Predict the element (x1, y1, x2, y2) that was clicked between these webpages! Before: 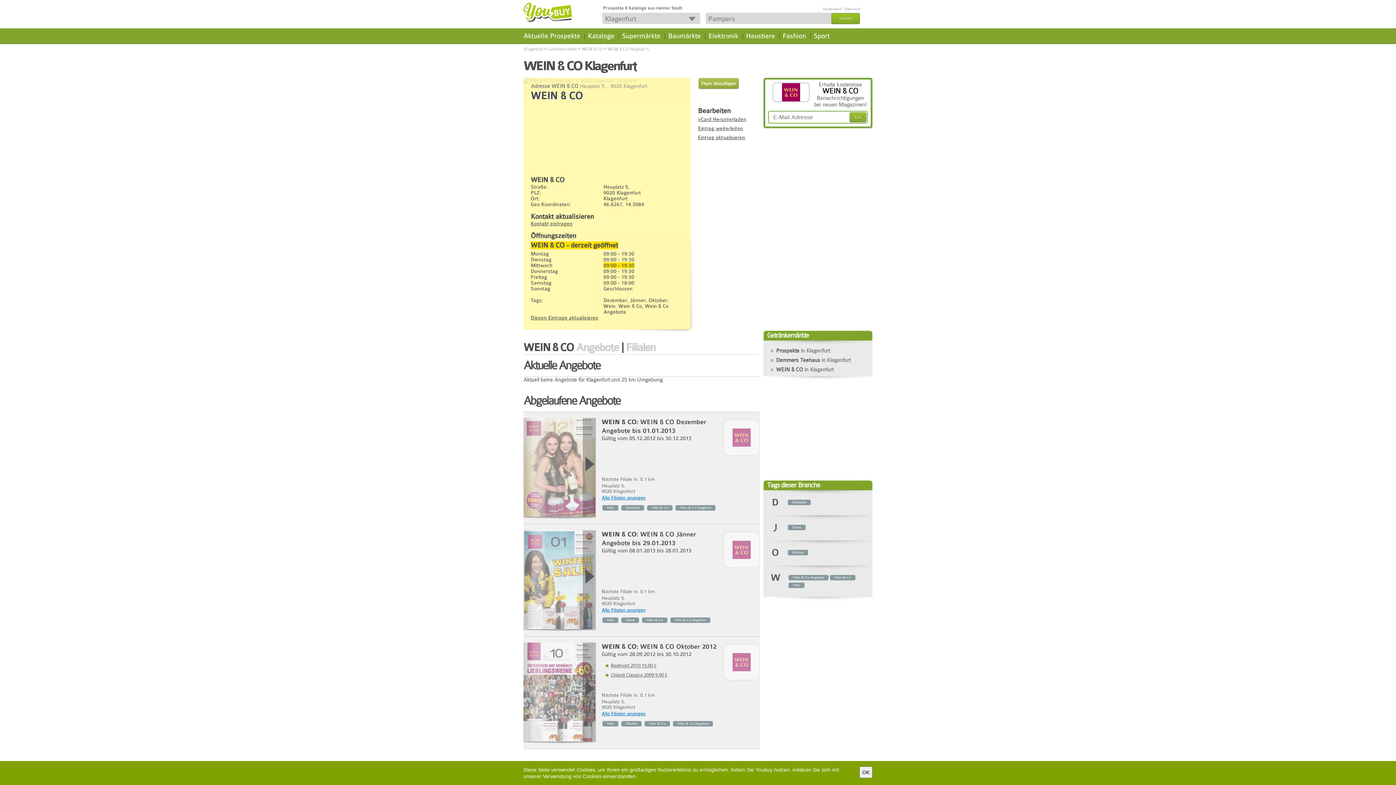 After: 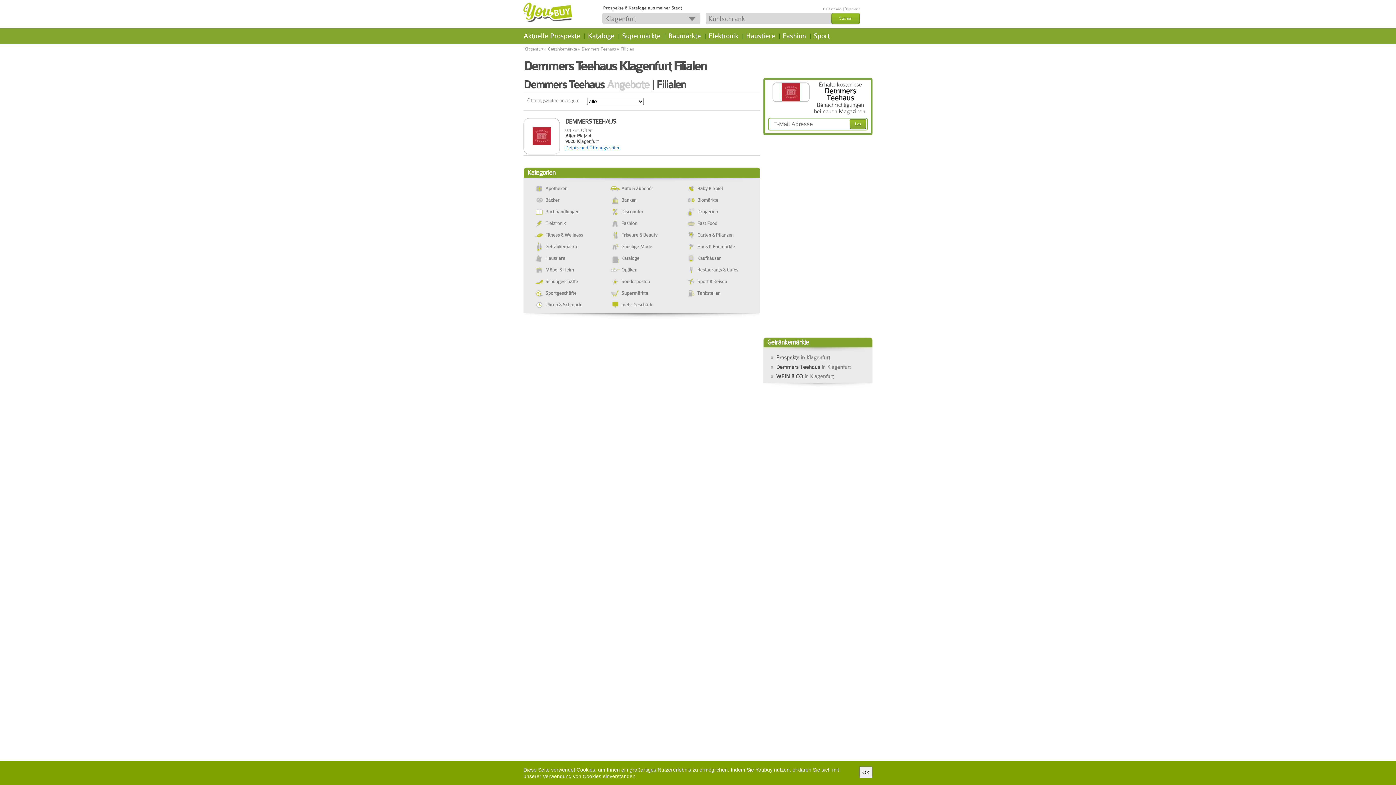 Action: label: Demmers Teehaus in Klagenfurt bbox: (776, 357, 863, 363)